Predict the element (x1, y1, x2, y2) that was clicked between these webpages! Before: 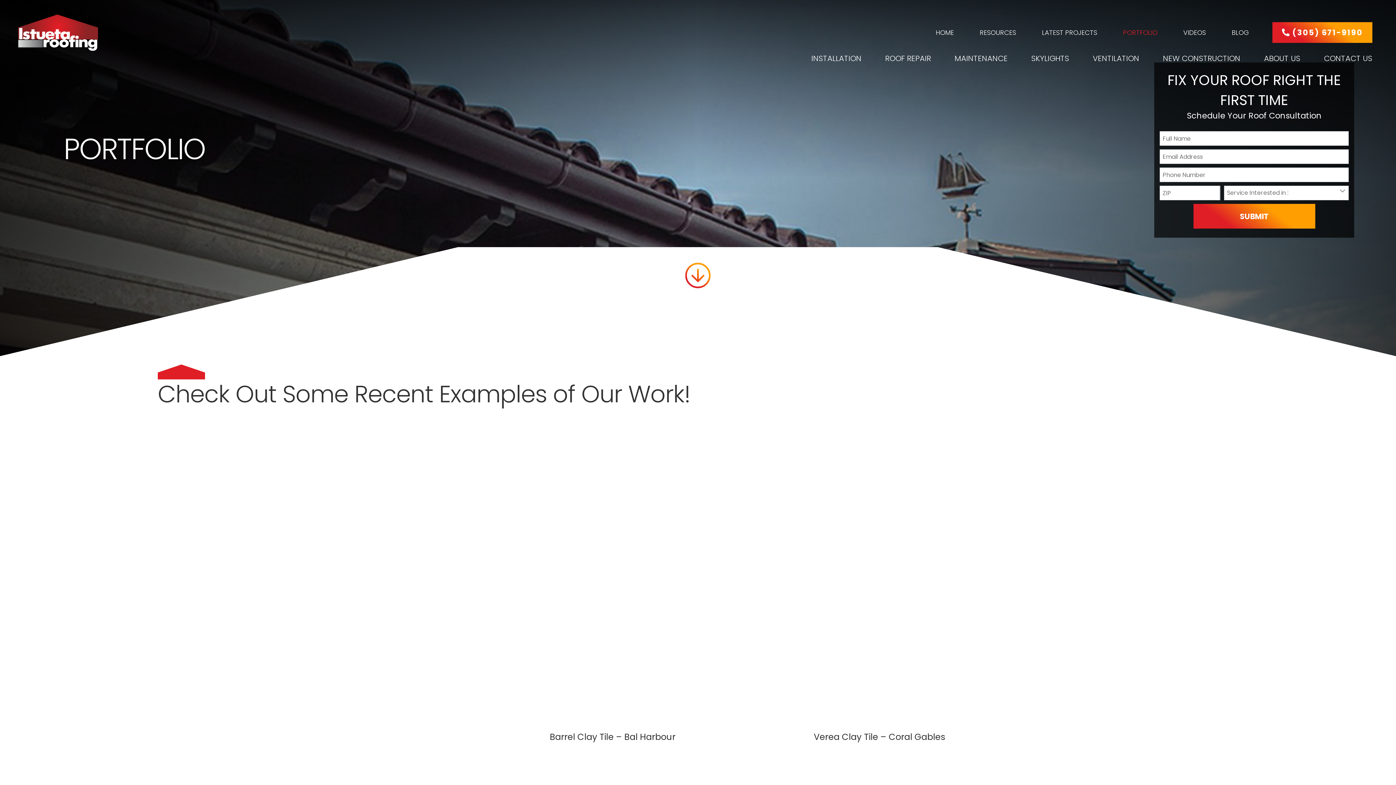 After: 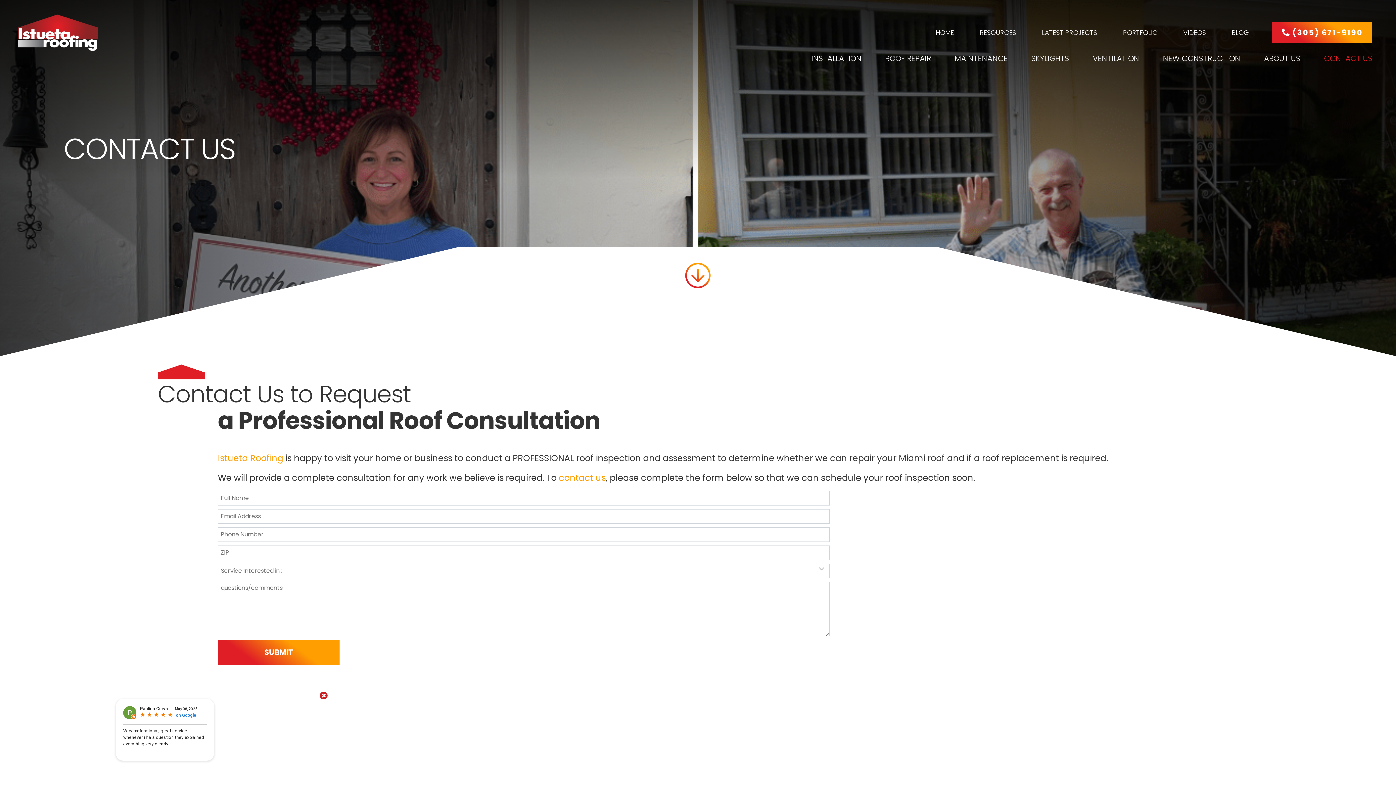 Action: label: CONTACT US bbox: (1324, 50, 1372, 65)